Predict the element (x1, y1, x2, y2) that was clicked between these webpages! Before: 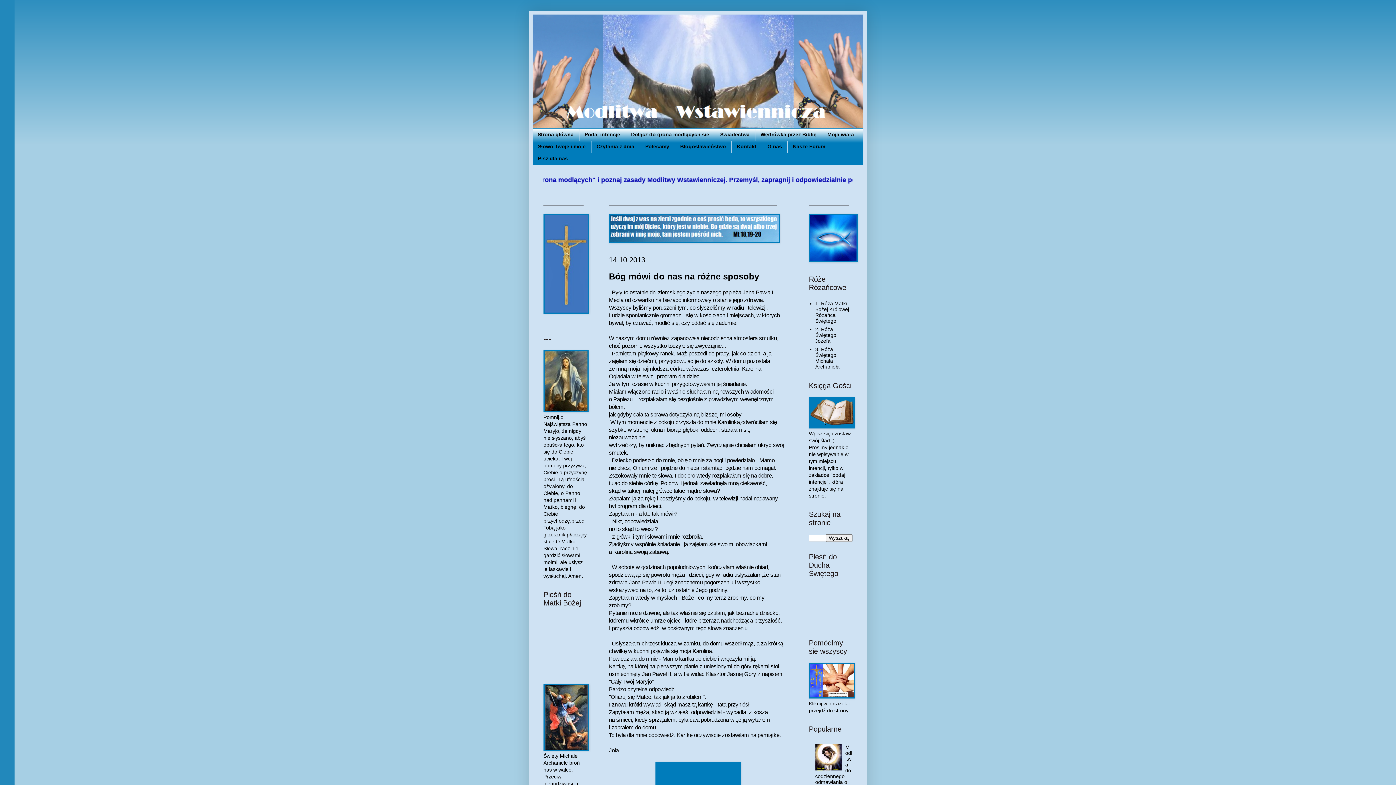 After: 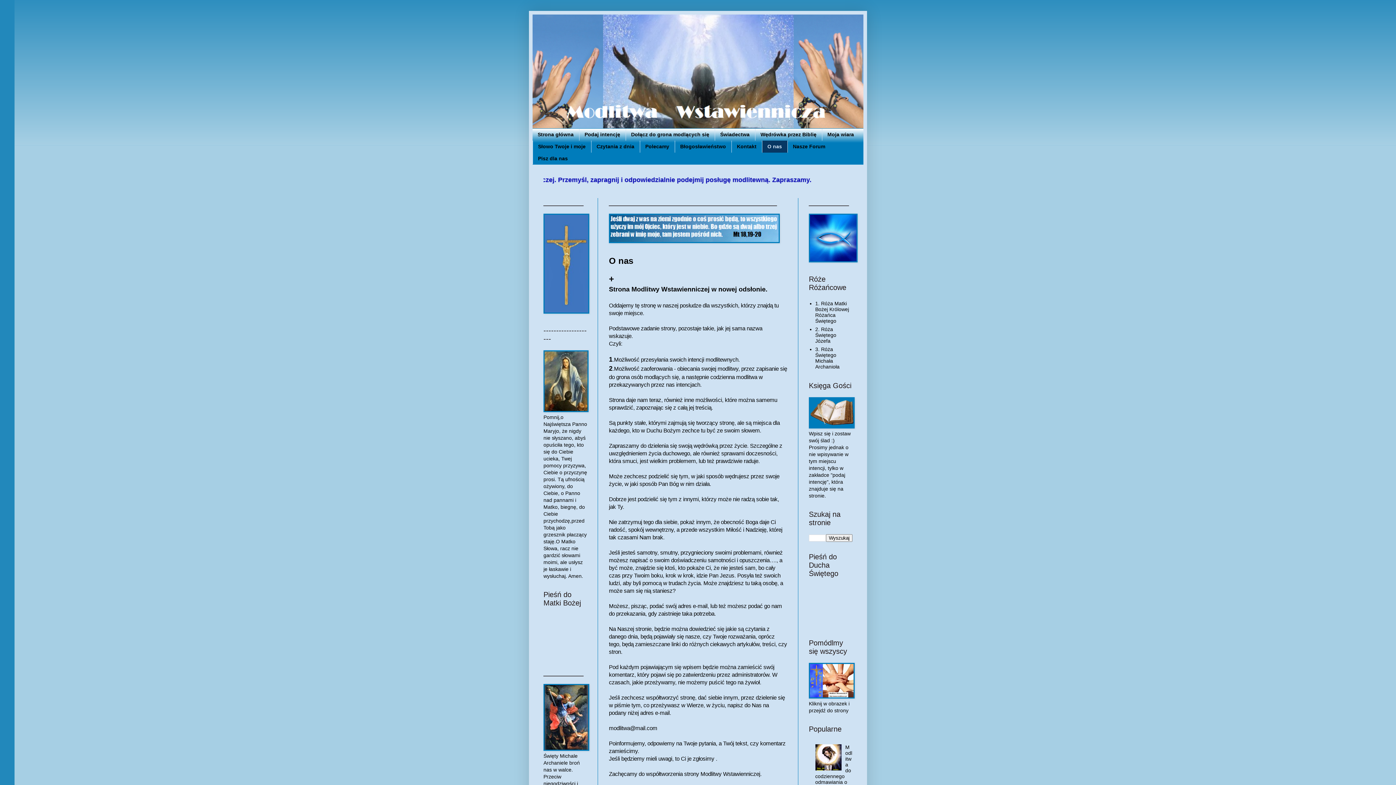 Action: bbox: (762, 140, 787, 152) label: O nas